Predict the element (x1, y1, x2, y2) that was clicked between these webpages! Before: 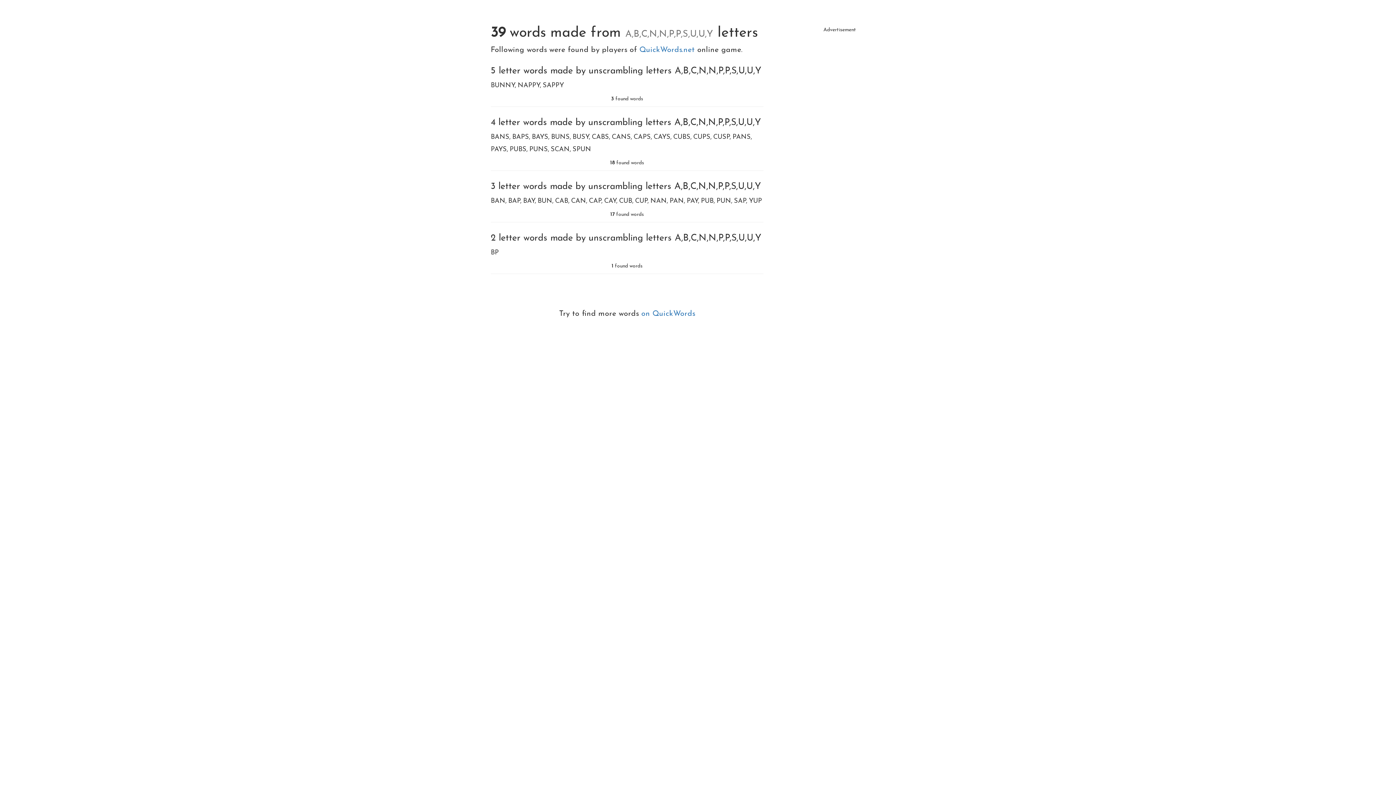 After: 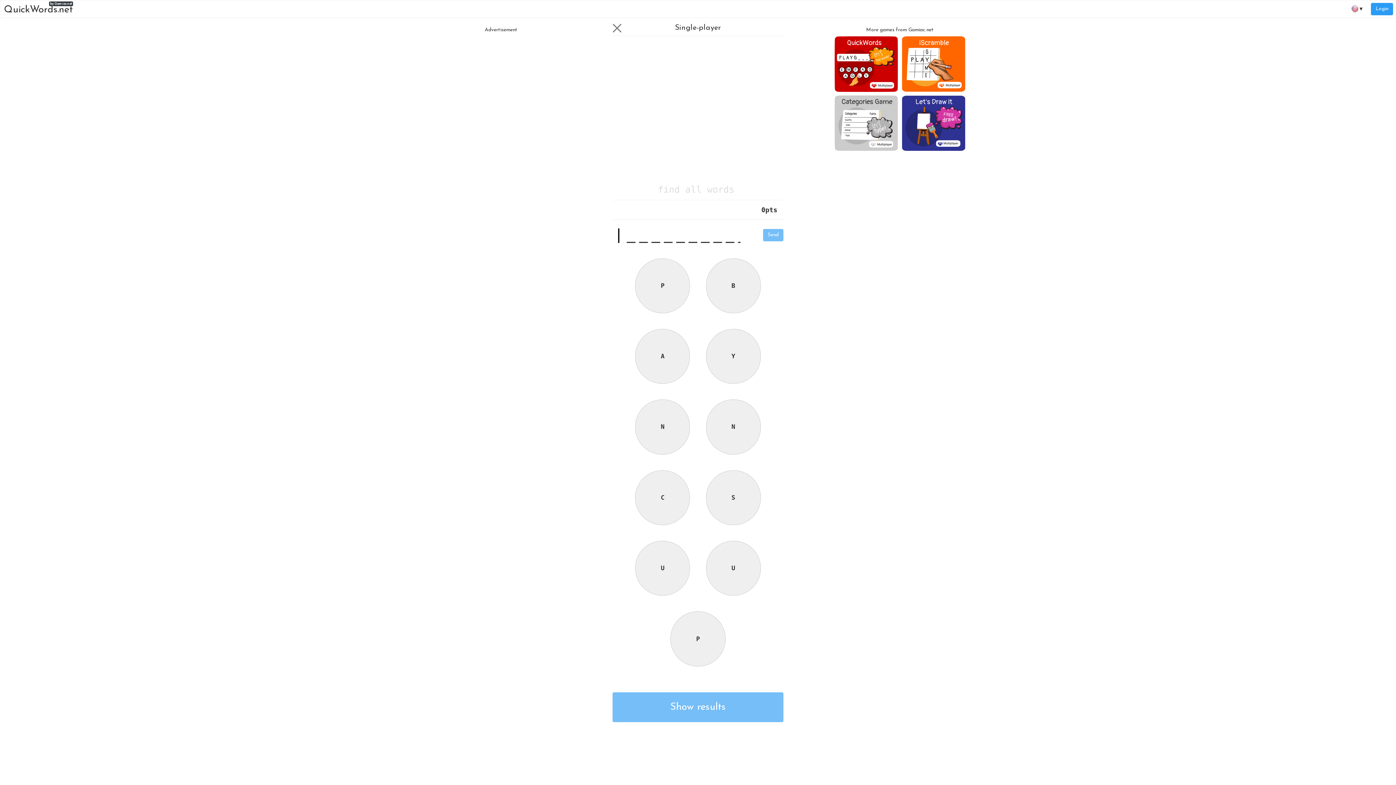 Action: bbox: (641, 310, 695, 317) label: on QuickWords